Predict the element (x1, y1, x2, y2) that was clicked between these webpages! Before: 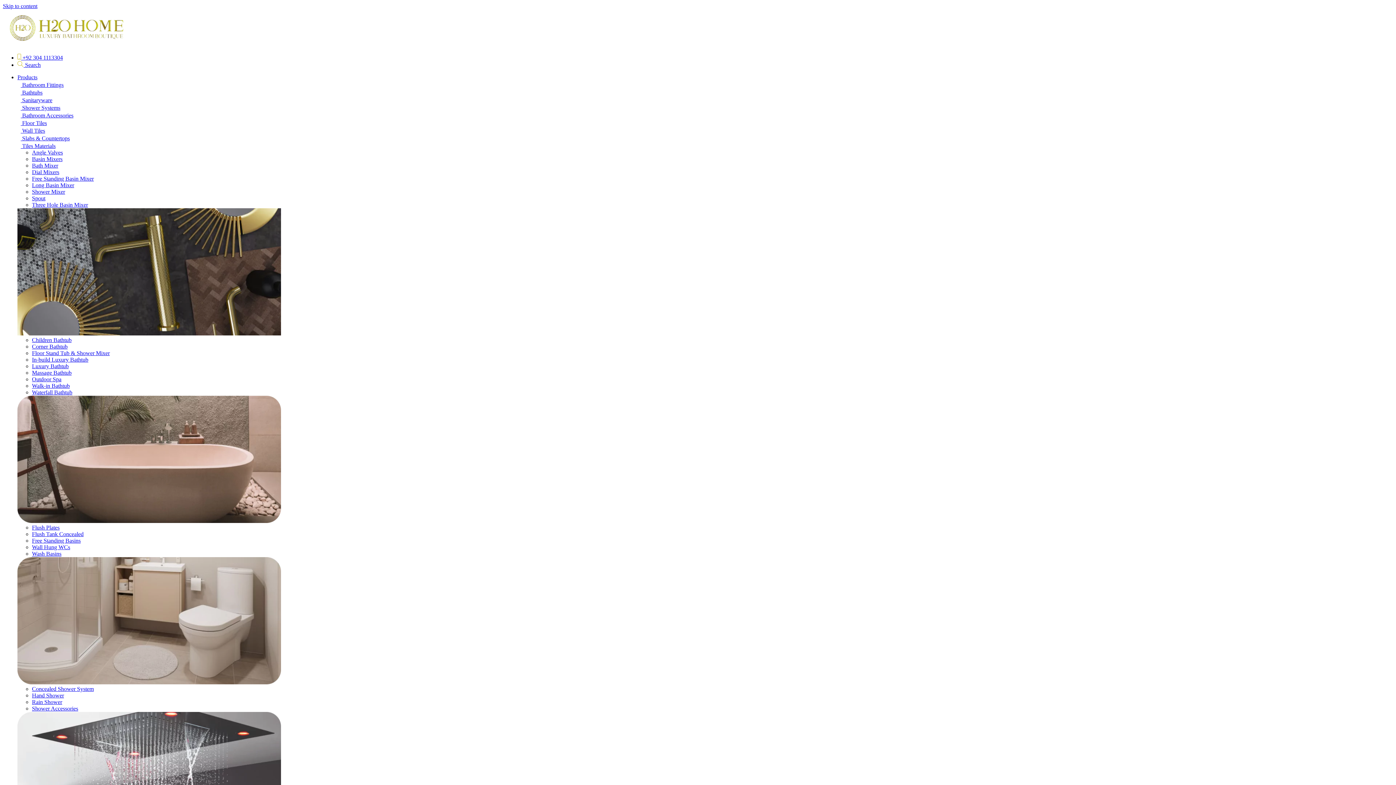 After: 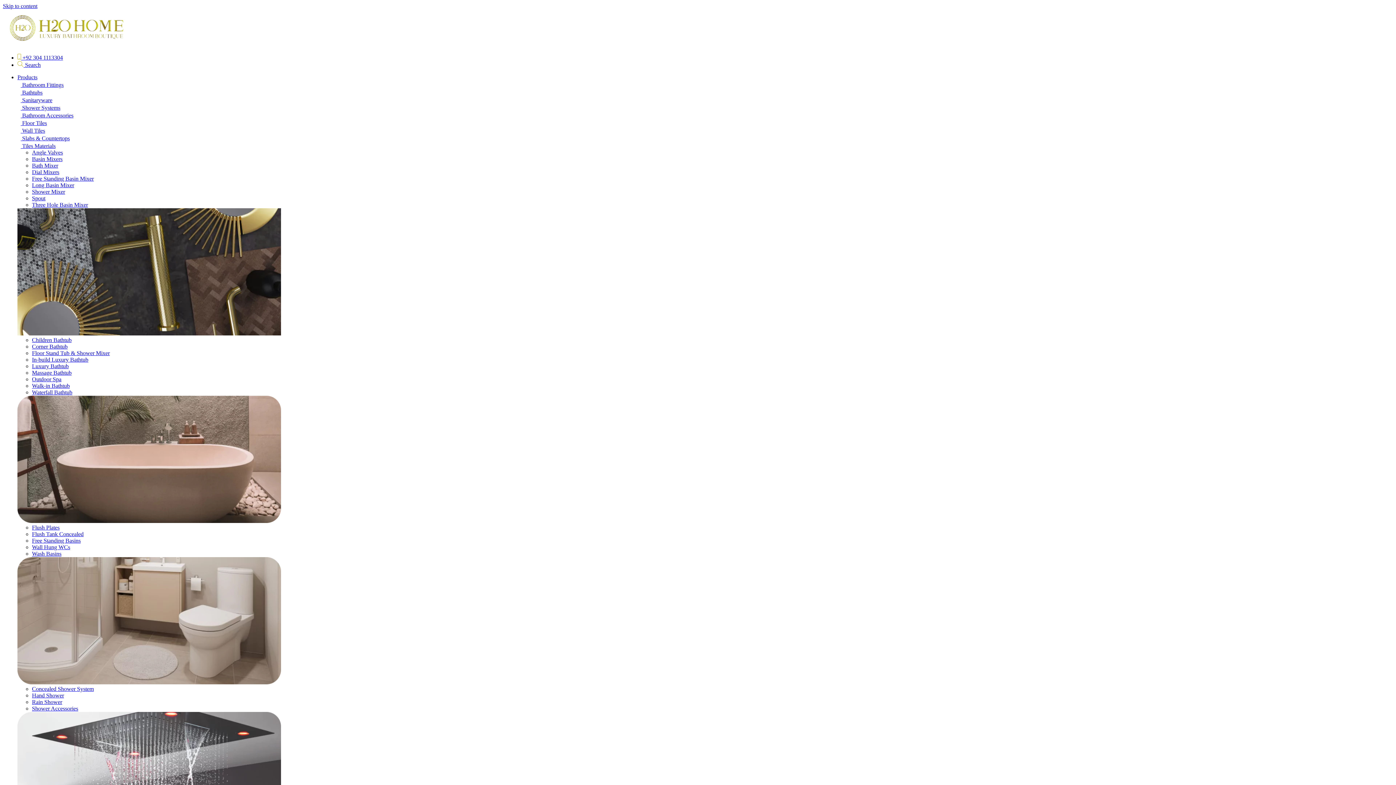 Action: label: Spout bbox: (32, 195, 45, 201)